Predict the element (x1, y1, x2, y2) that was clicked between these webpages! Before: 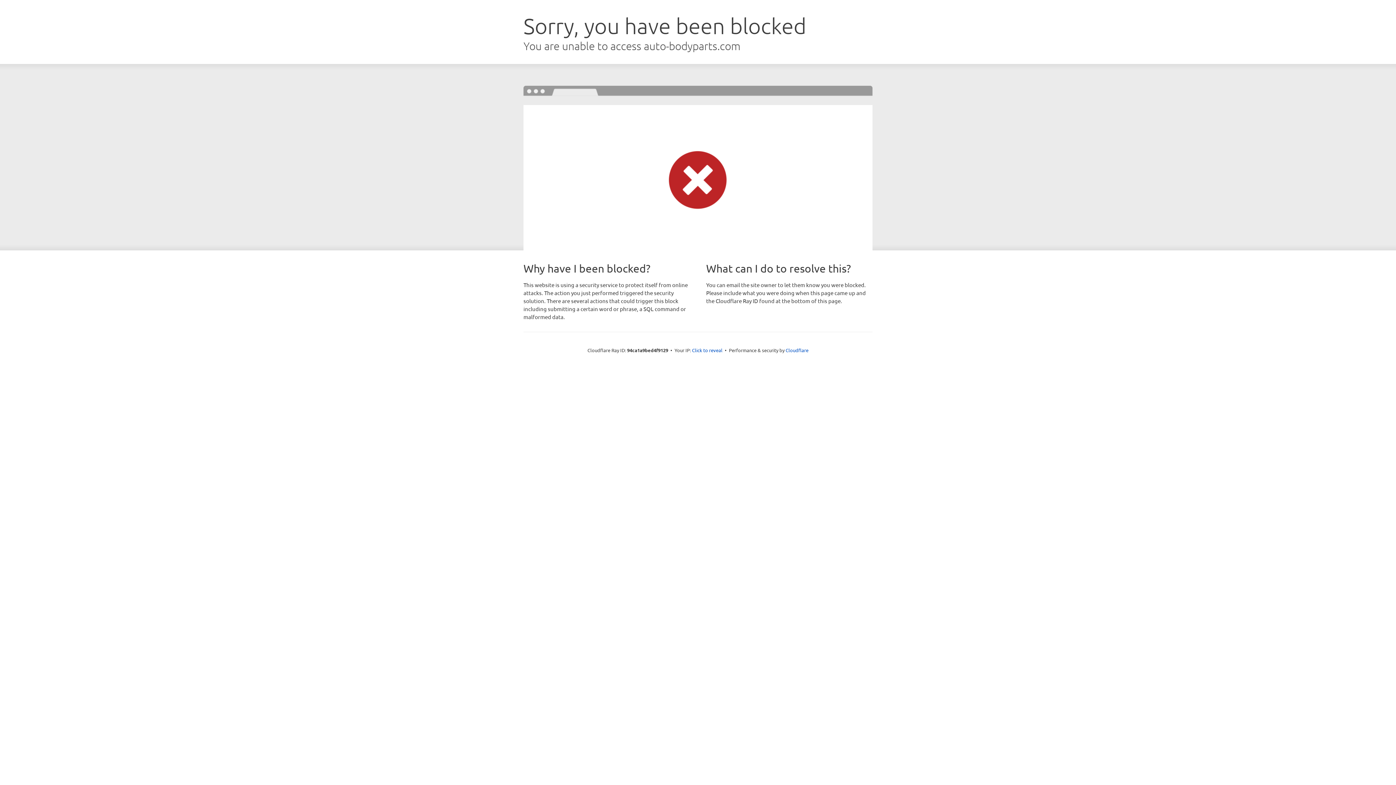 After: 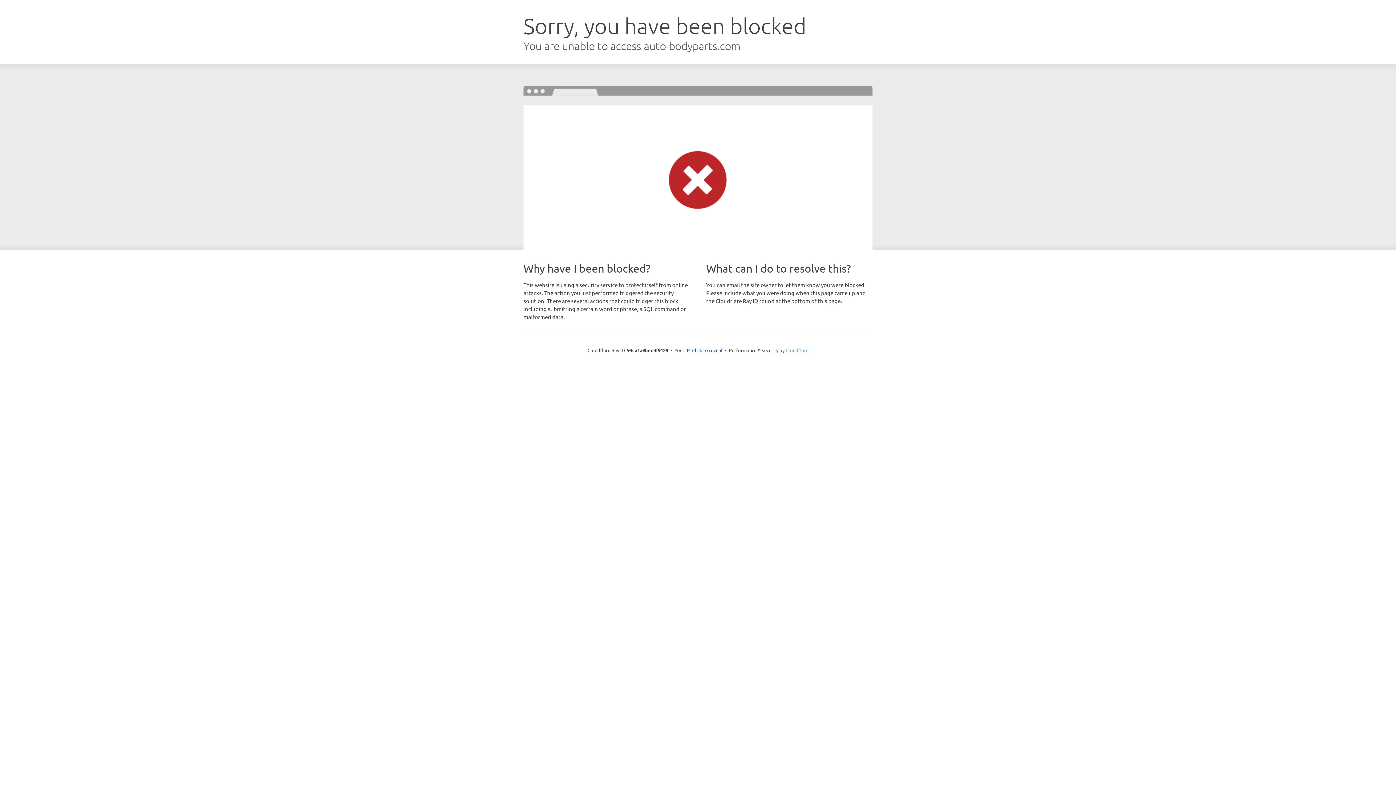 Action: label: Cloudflare bbox: (785, 347, 808, 353)